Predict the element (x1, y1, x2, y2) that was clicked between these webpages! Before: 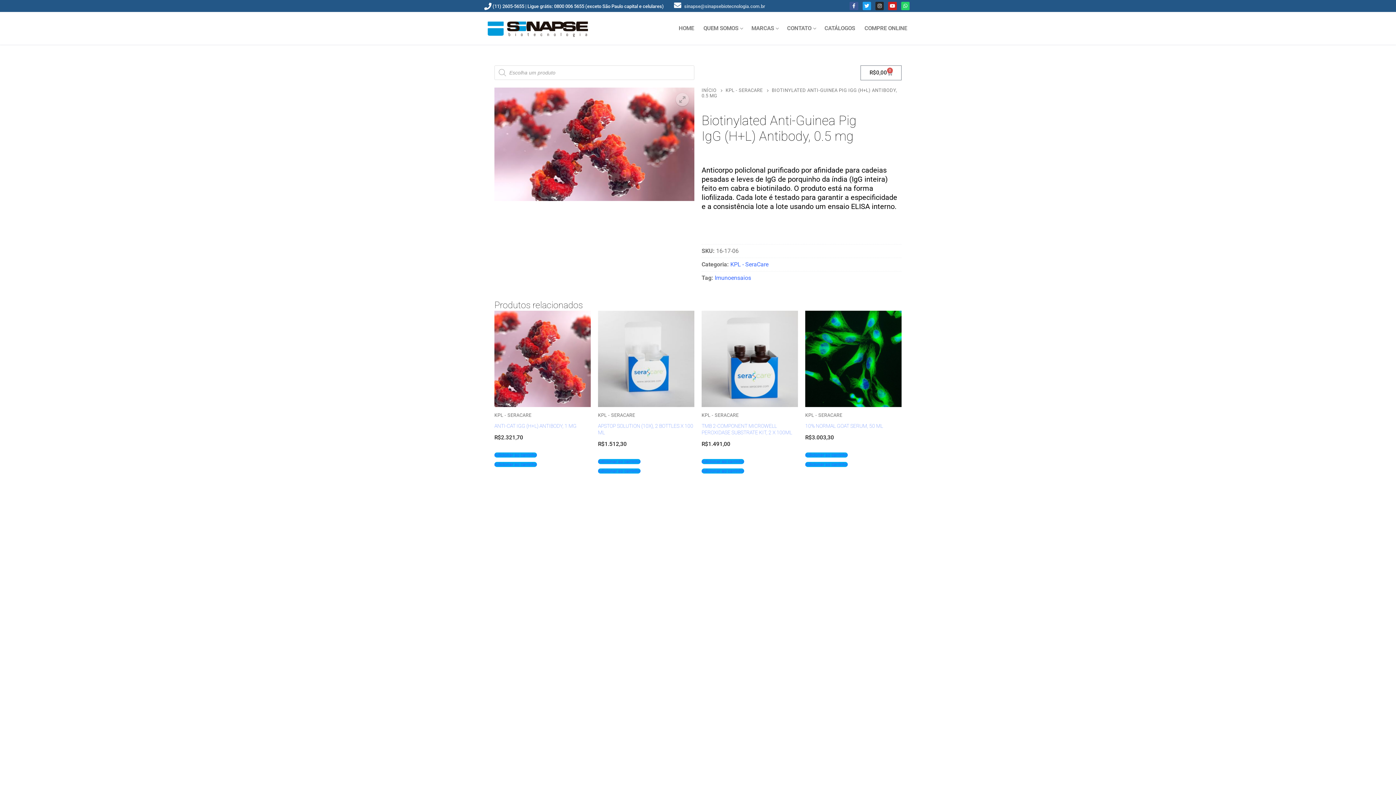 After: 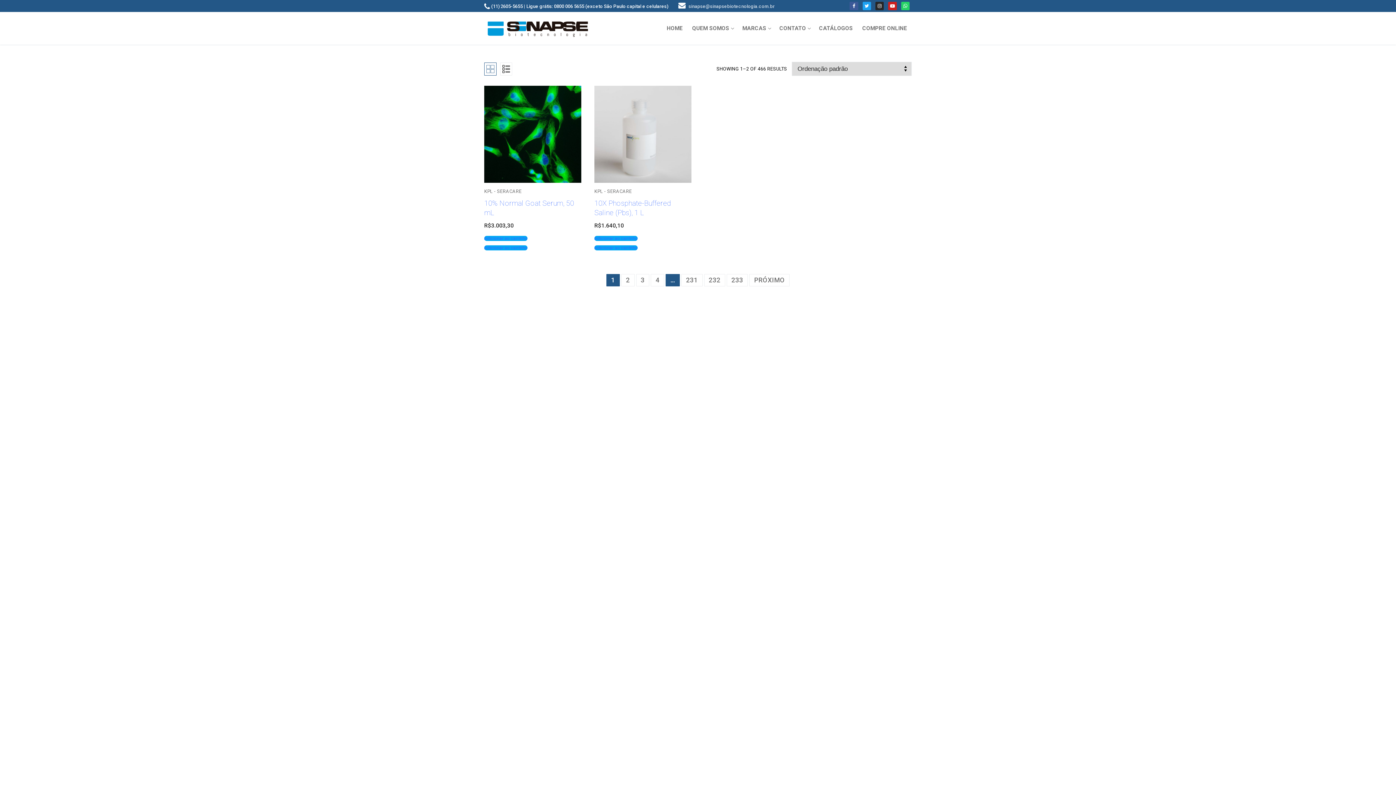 Action: label: KPL - SERACARE bbox: (805, 412, 842, 418)